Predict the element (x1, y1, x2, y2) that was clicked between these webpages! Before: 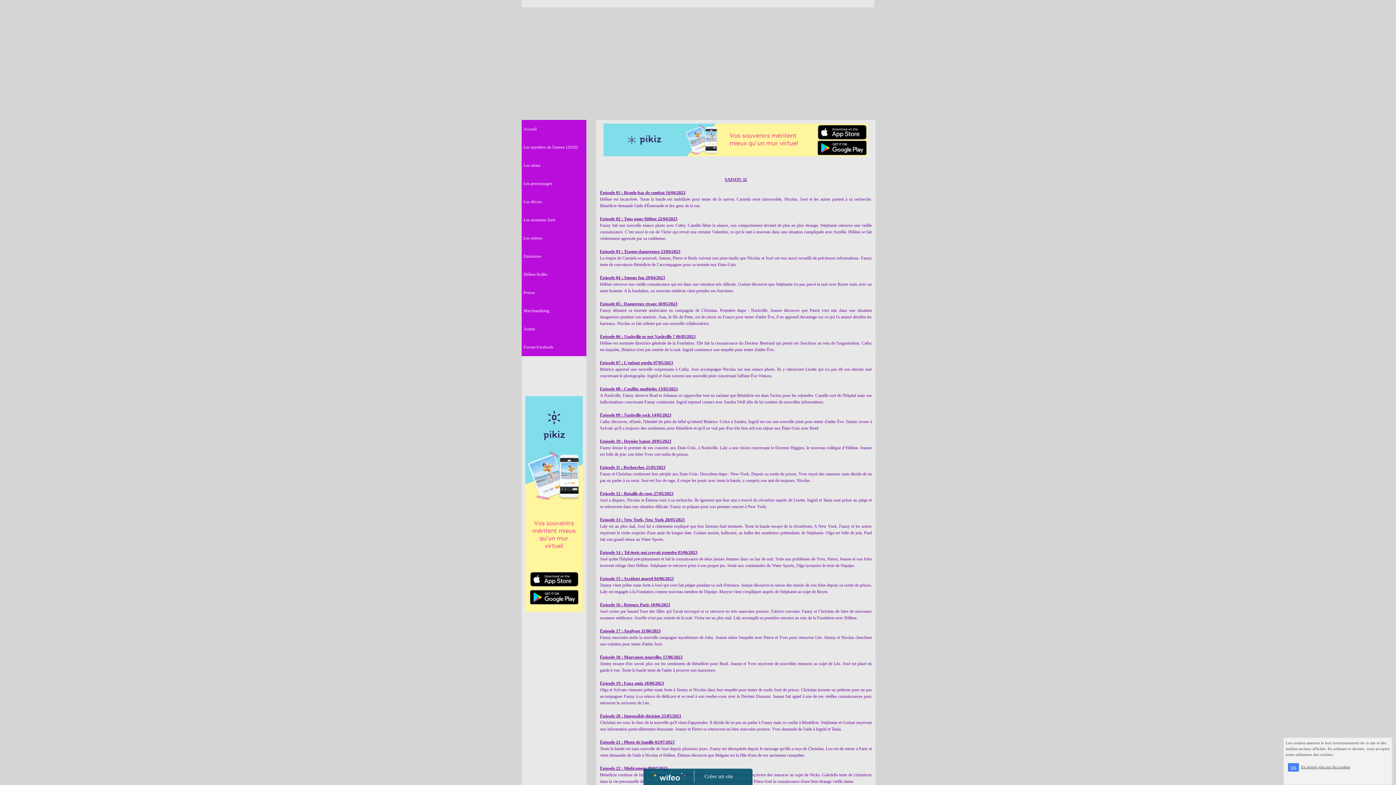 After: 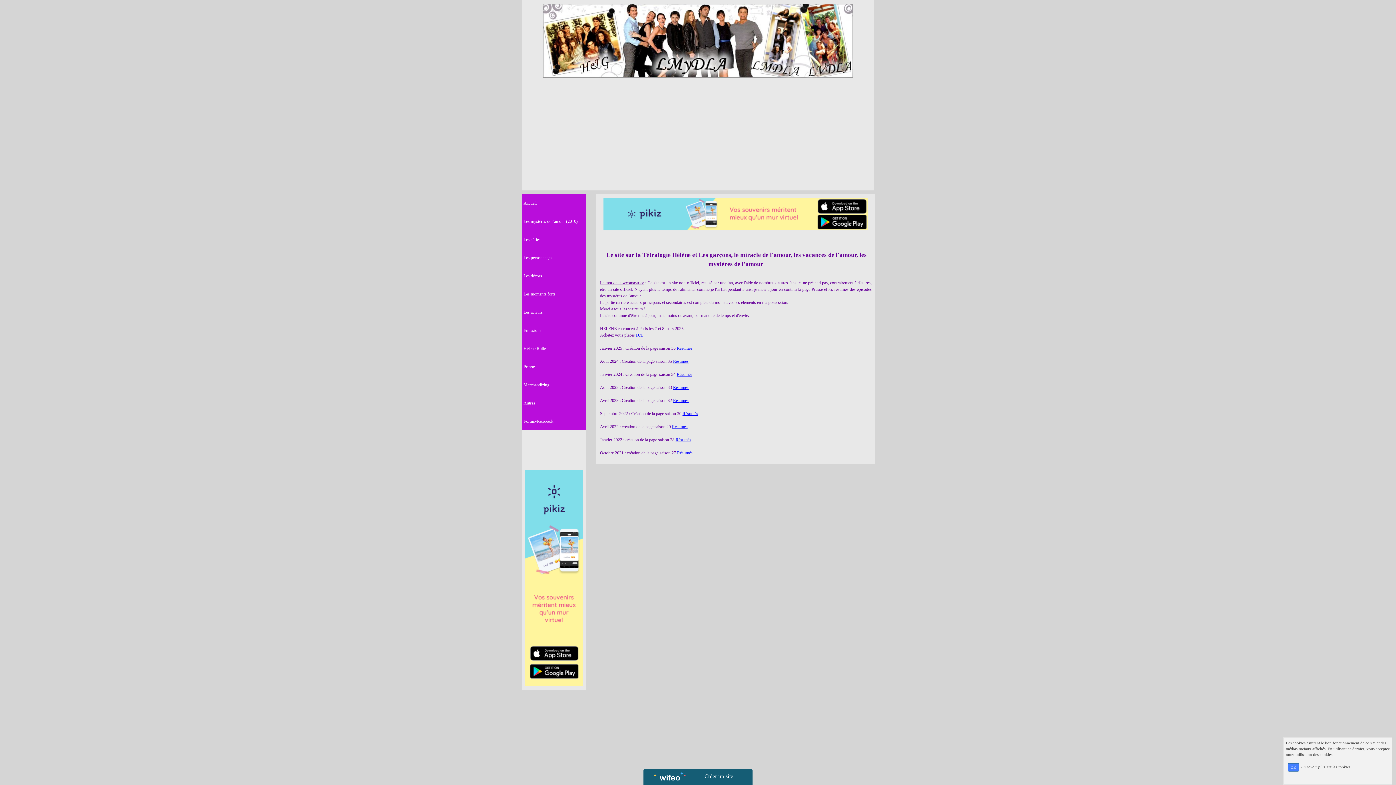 Action: label: Accueil bbox: (523, 121, 584, 136)